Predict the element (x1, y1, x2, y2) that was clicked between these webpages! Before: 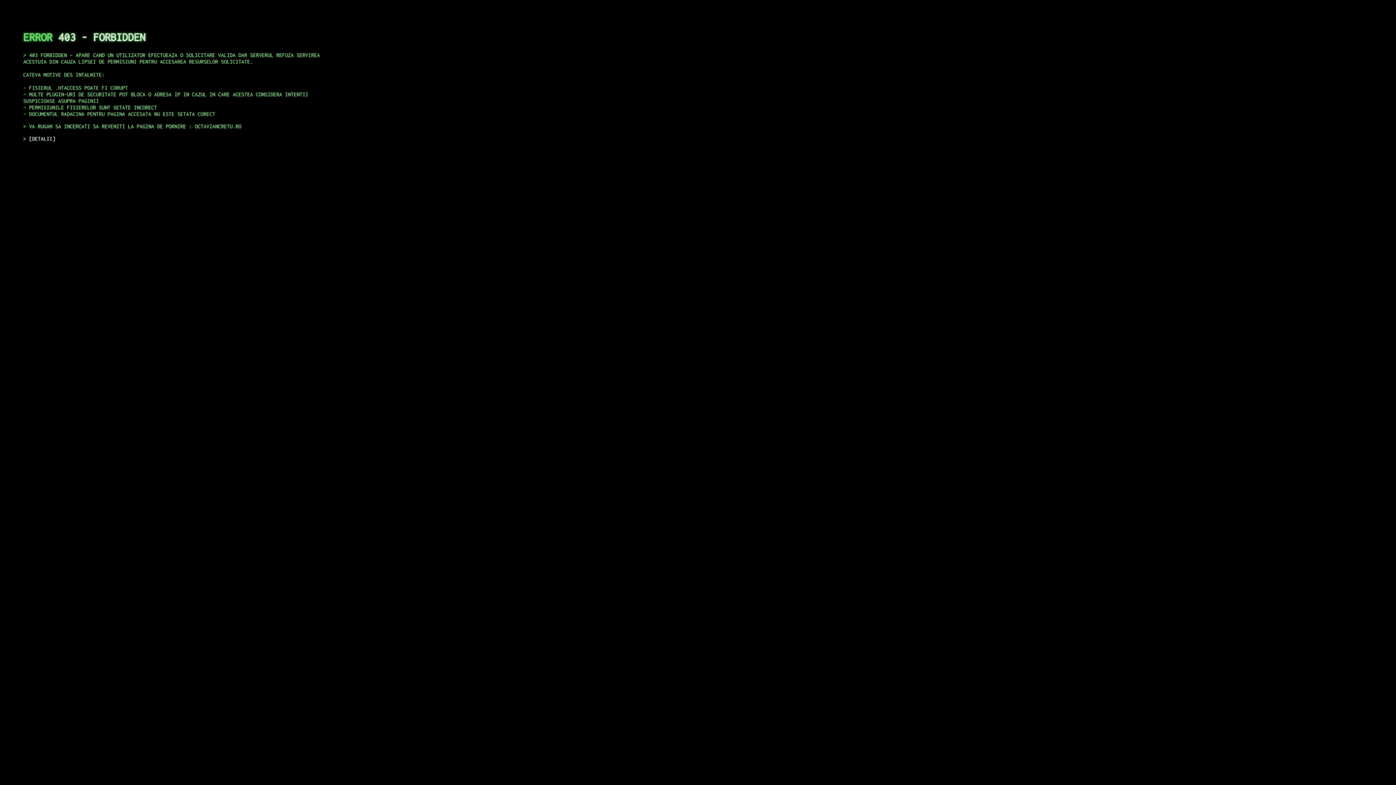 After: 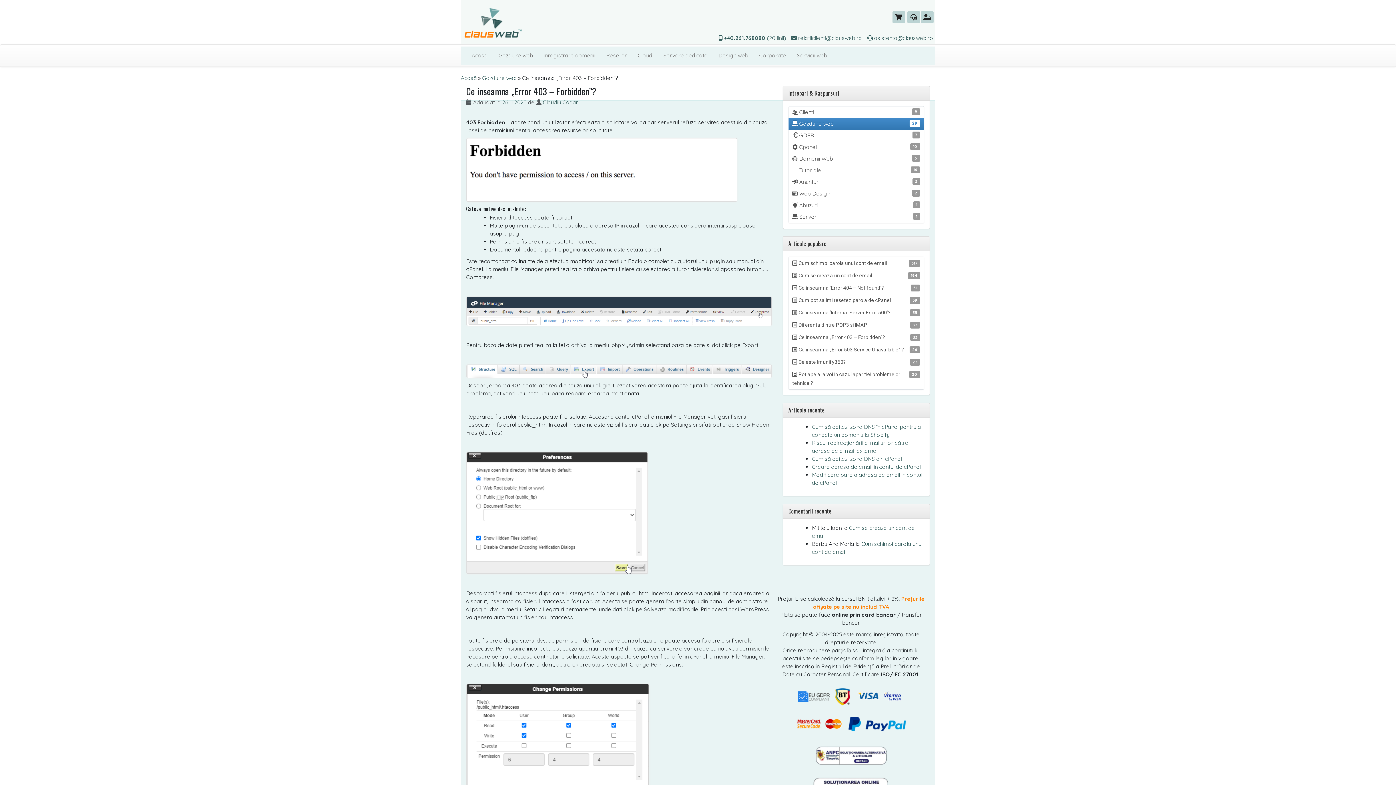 Action: label: DETALII bbox: (29, 135, 55, 141)